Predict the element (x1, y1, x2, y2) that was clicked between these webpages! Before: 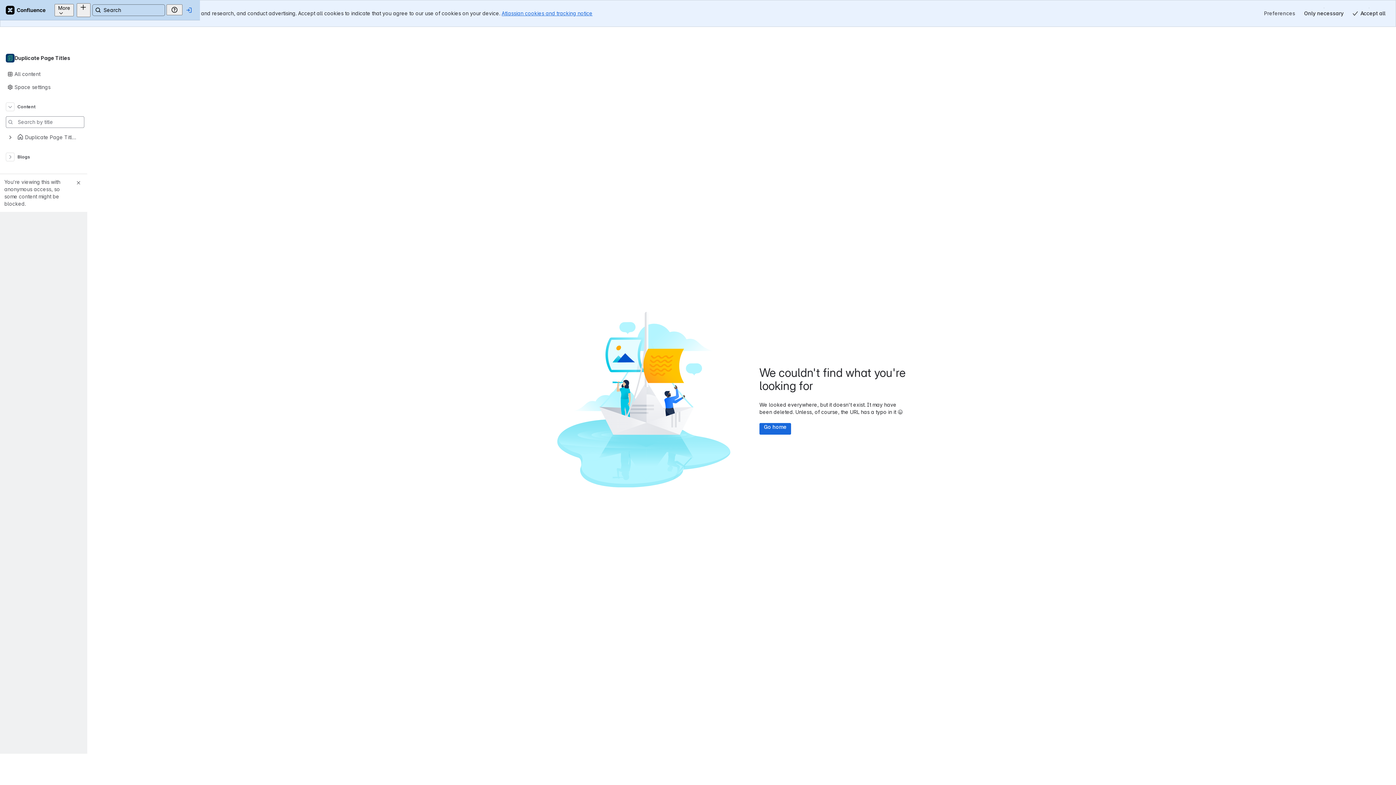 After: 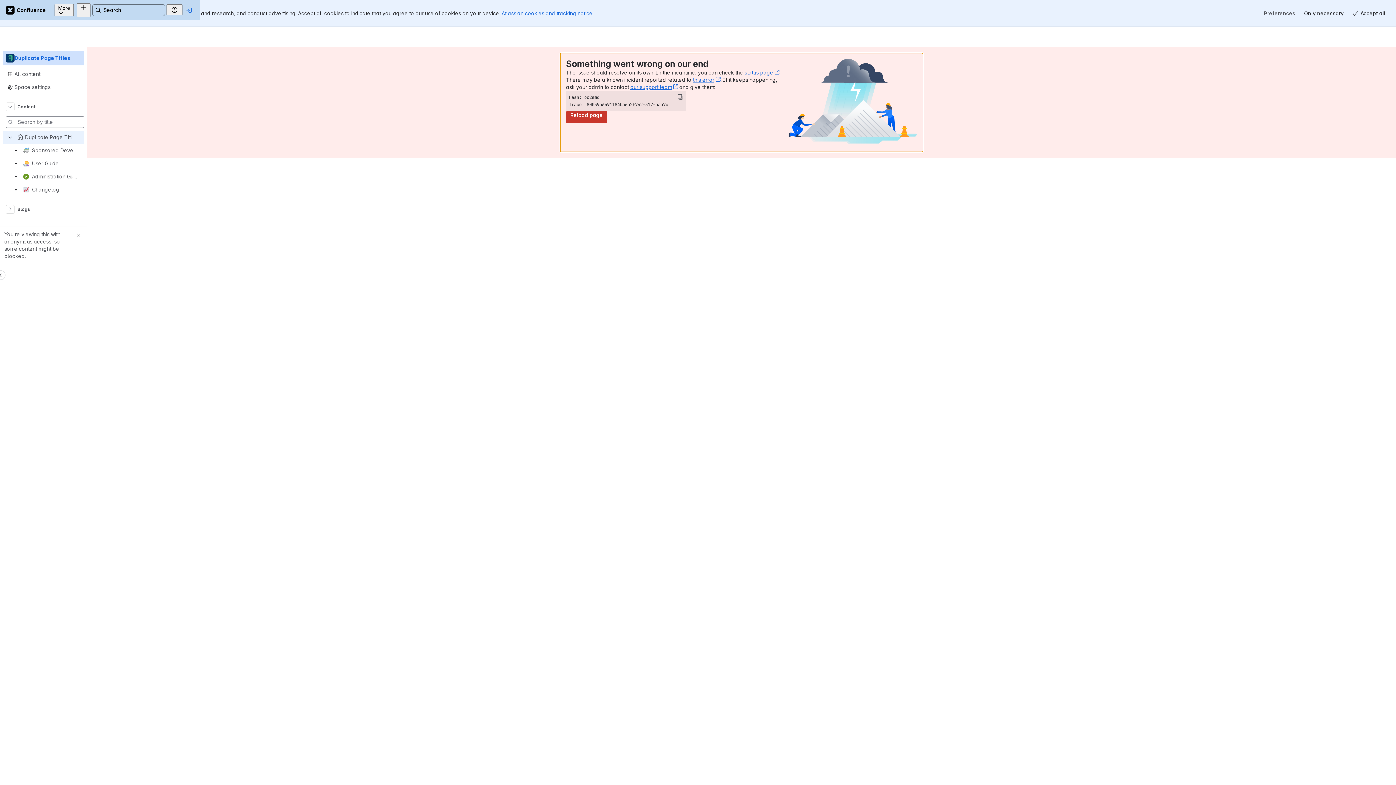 Action: bbox: (2, 50, 84, 65) label: Duplicate Page Titles